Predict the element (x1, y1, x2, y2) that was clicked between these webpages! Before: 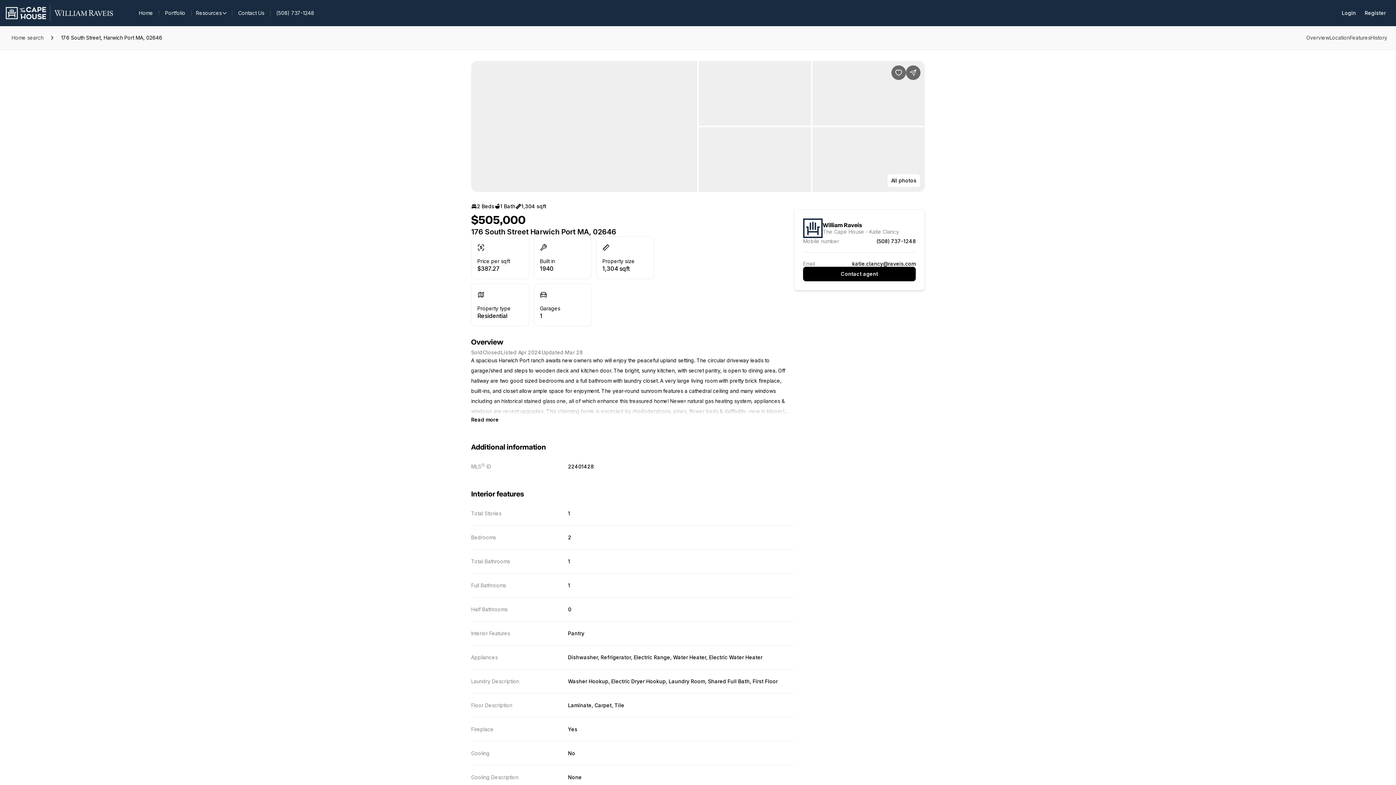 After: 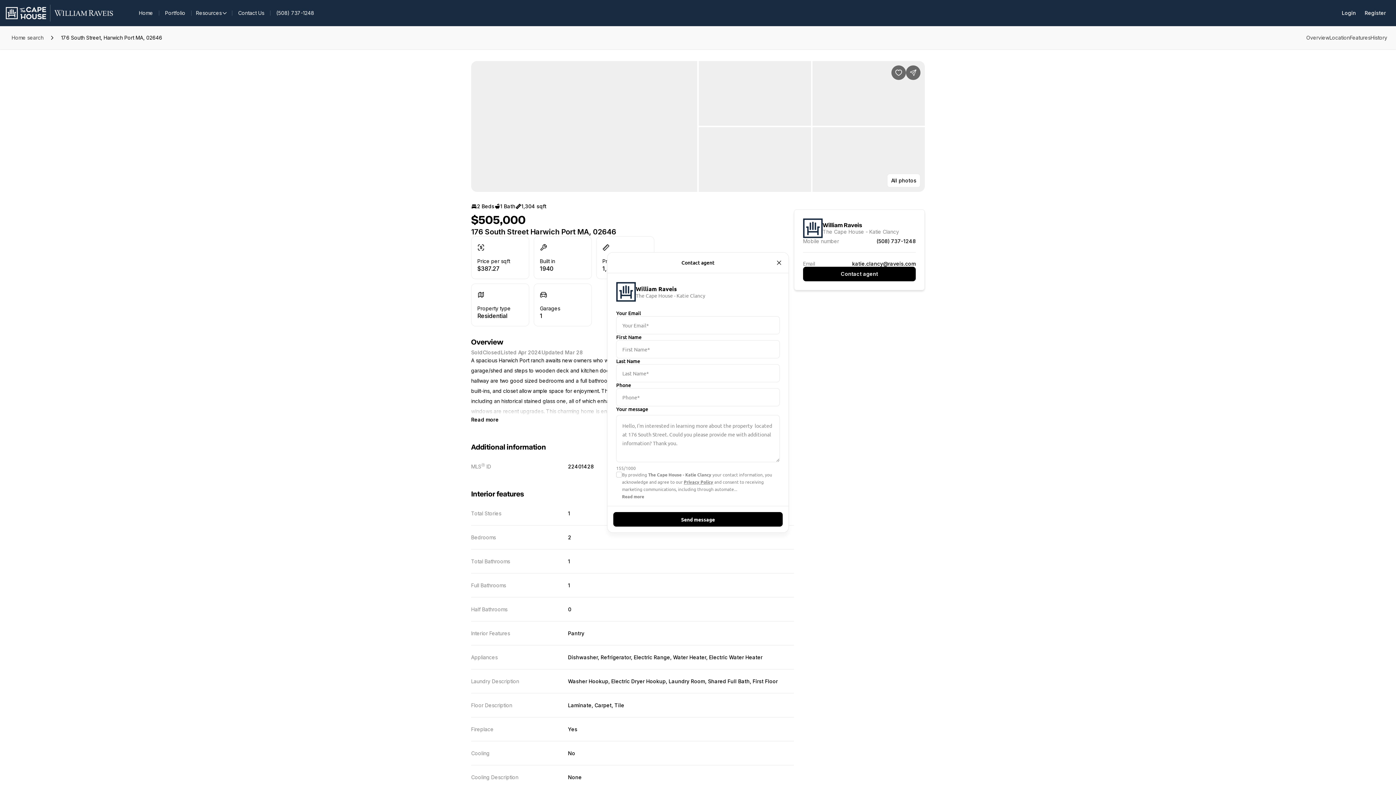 Action: bbox: (803, 266, 916, 281) label: Contact agent